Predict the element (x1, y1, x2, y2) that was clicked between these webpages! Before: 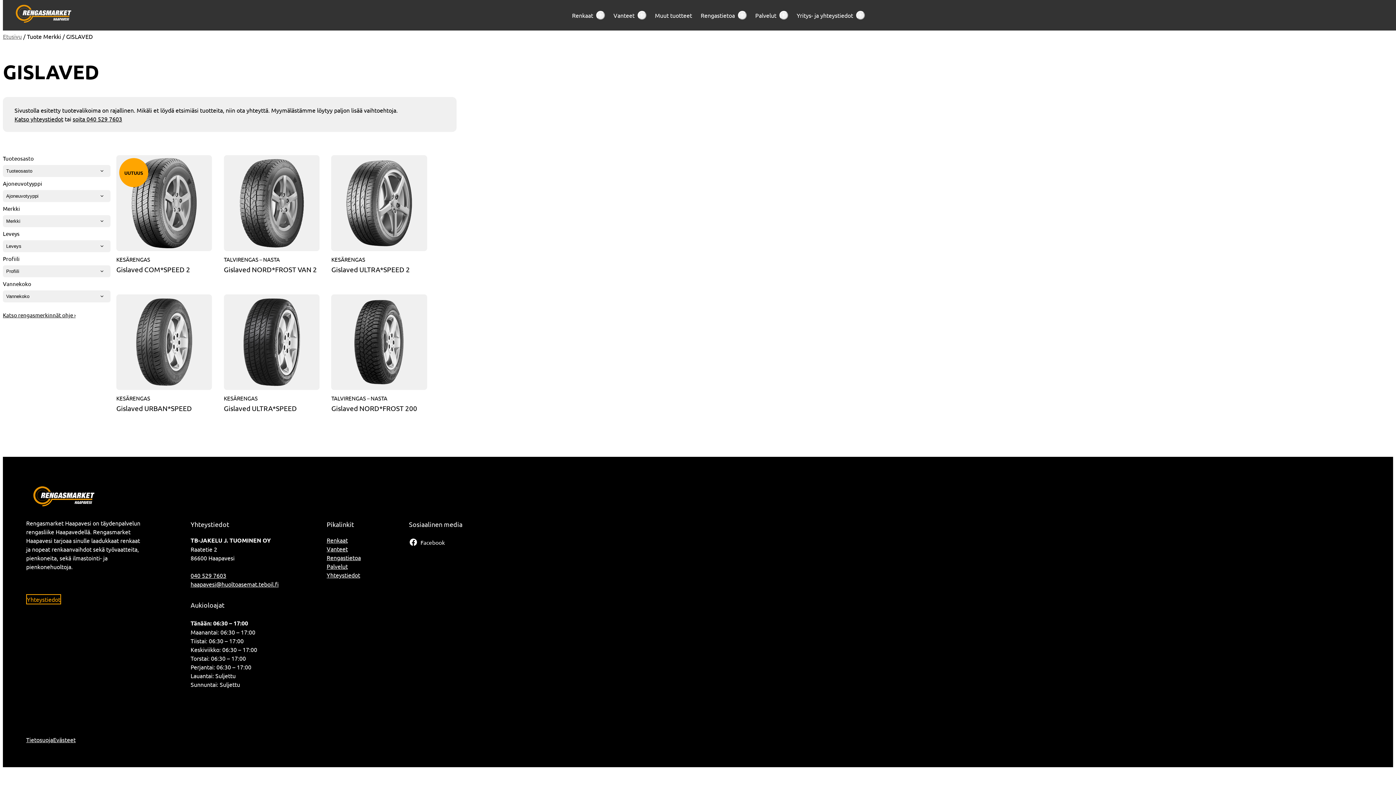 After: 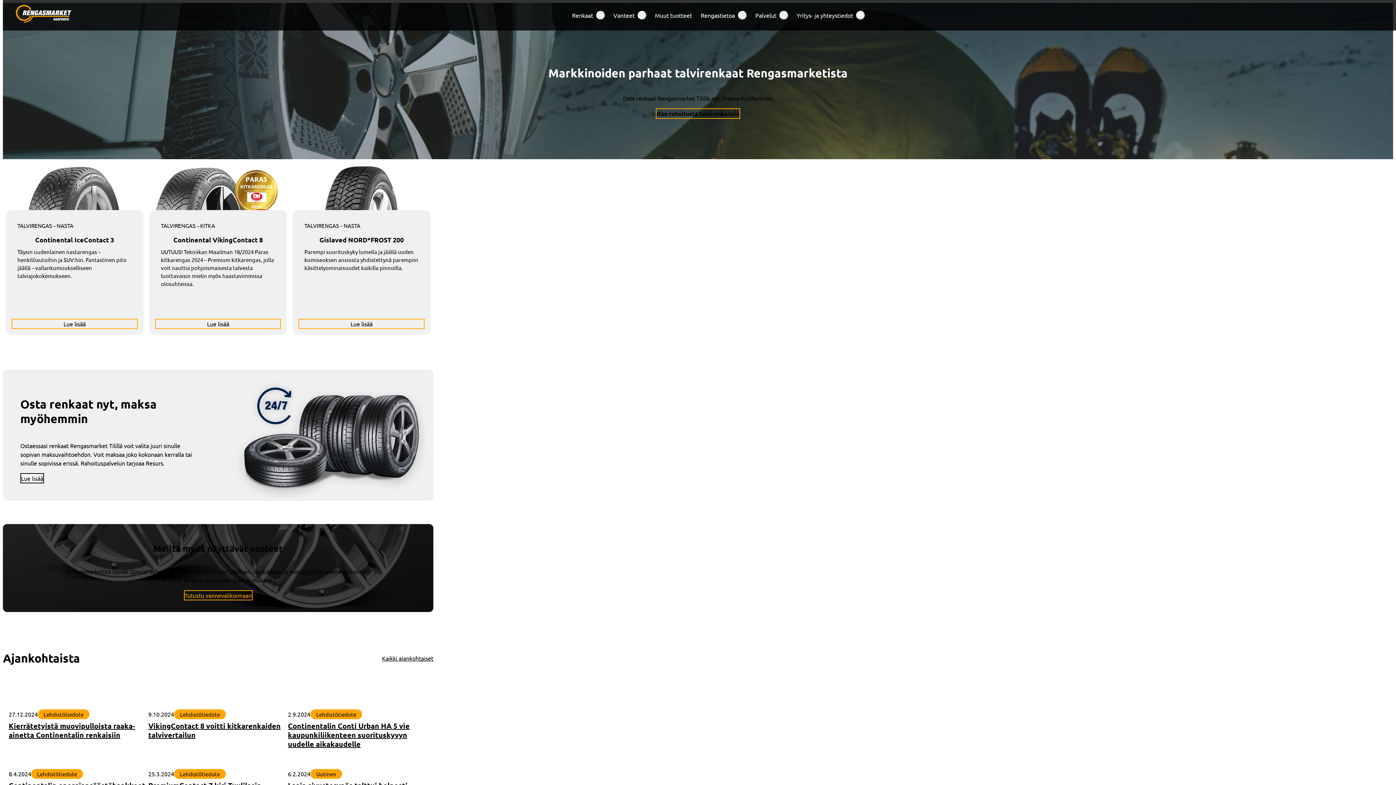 Action: bbox: (32, 486, 96, 507)